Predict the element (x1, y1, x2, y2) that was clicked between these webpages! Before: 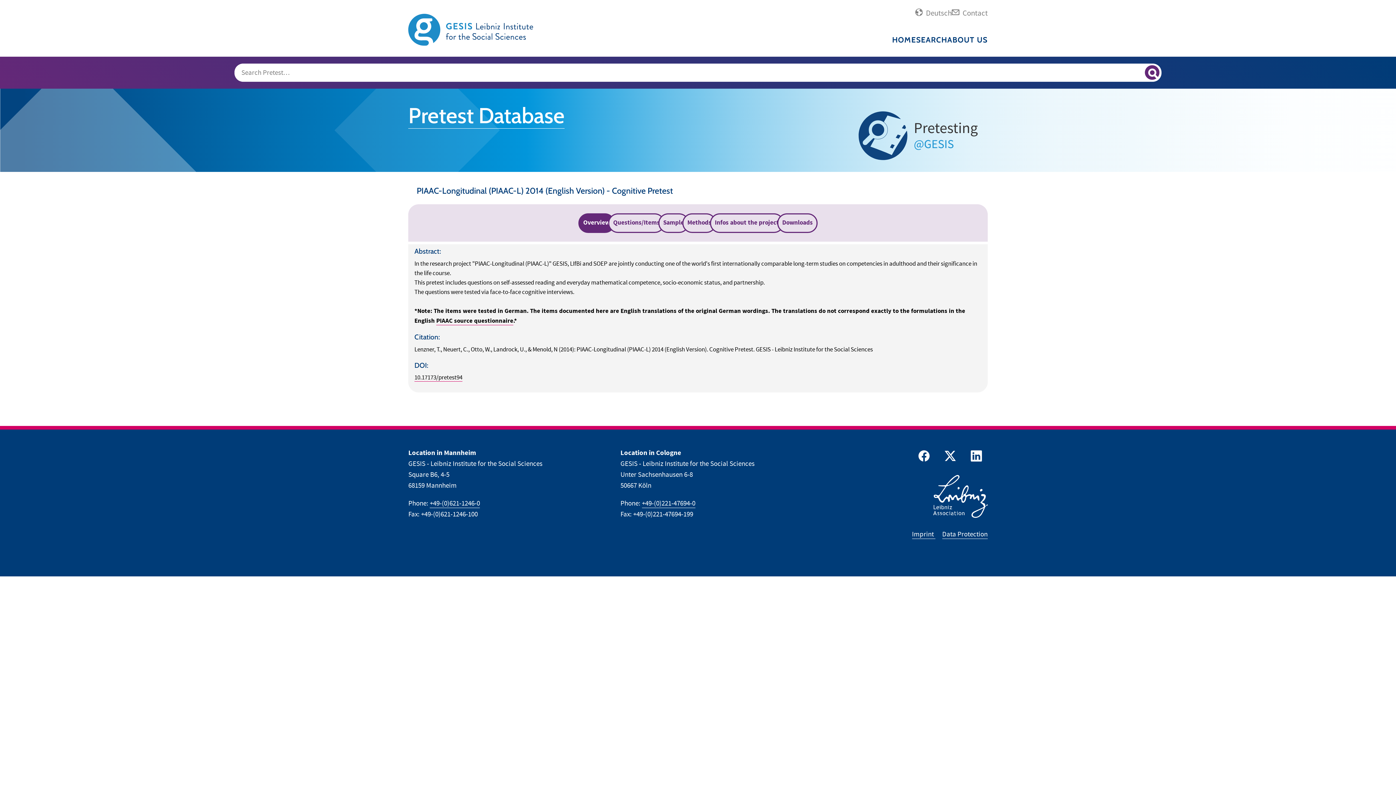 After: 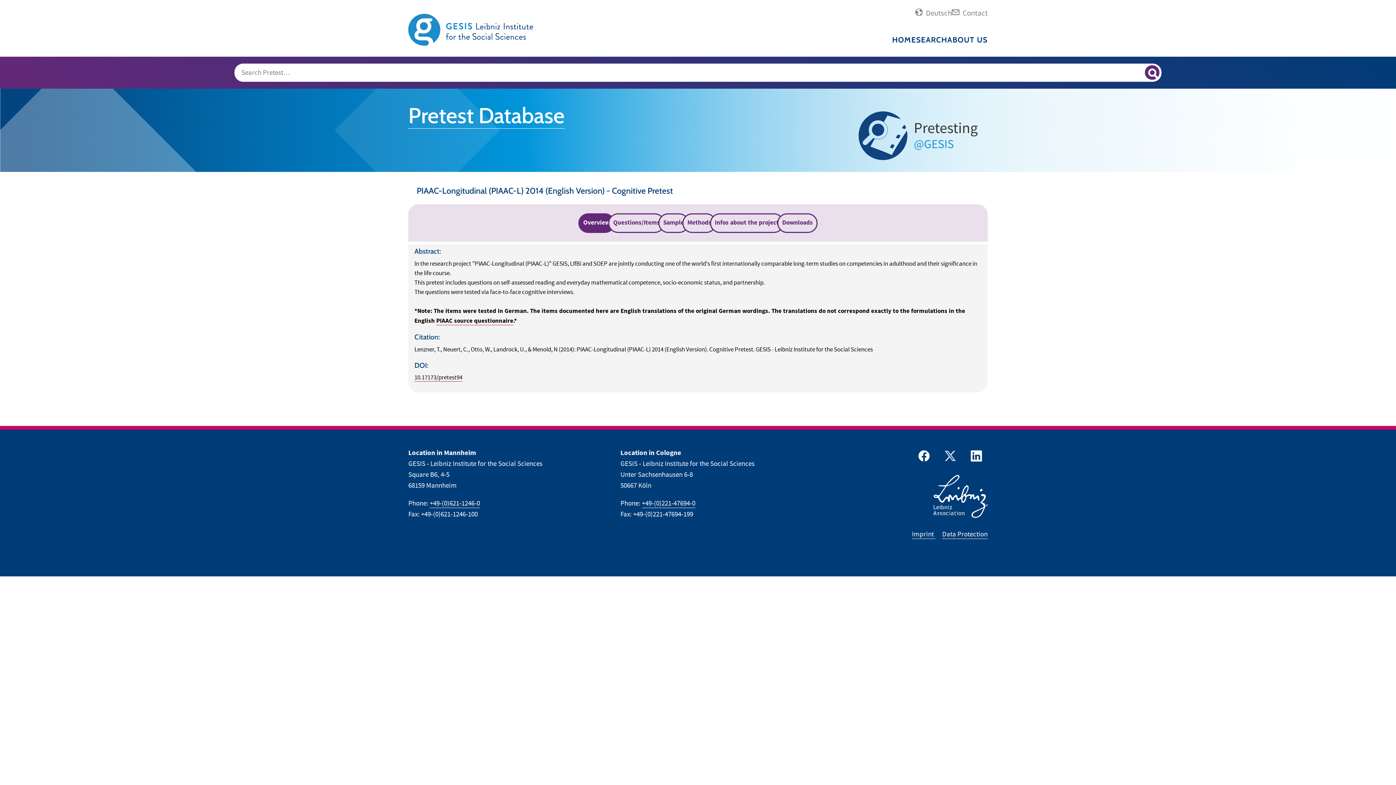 Action: bbox: (937, 448, 961, 467)